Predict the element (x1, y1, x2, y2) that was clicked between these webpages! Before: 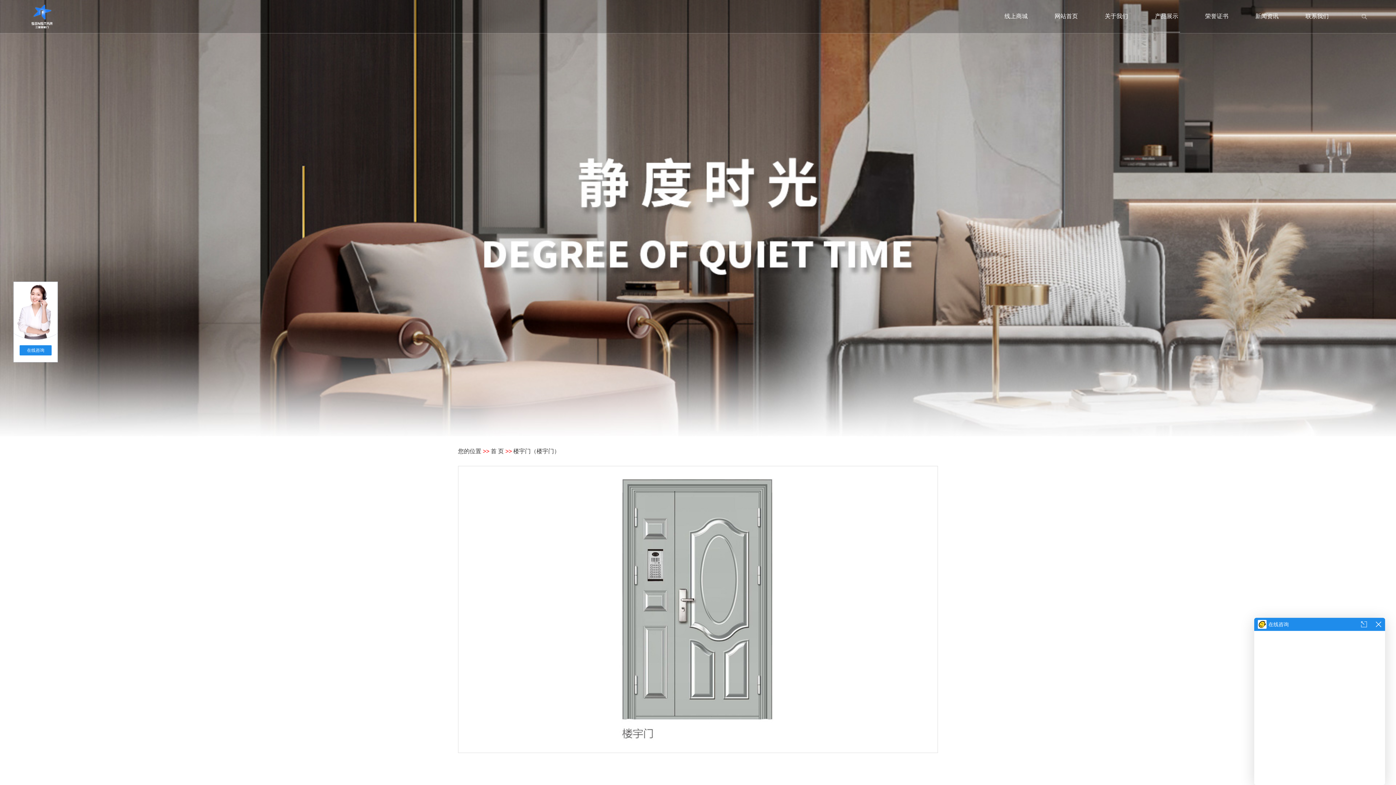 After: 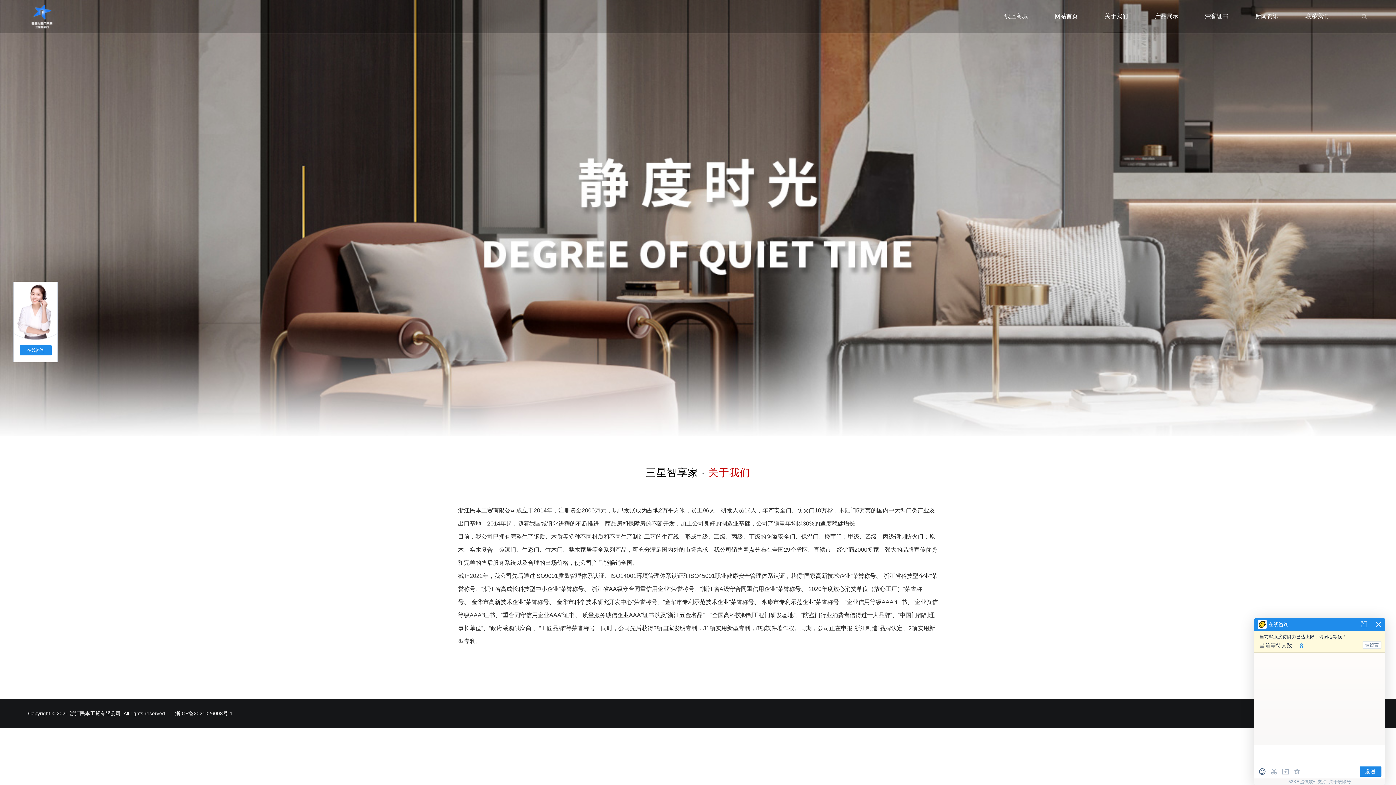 Action: label: 关于我们 bbox: (1103, 0, 1130, 32)